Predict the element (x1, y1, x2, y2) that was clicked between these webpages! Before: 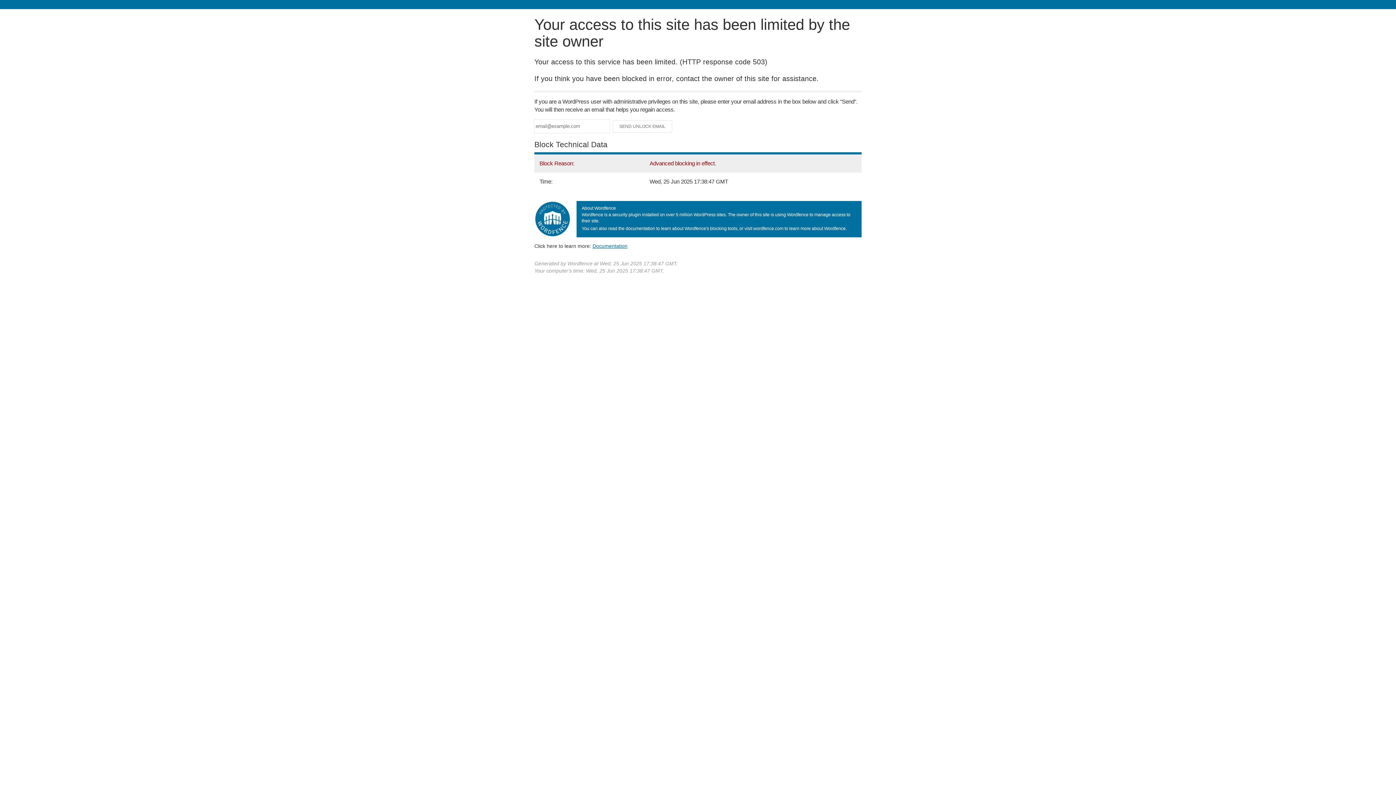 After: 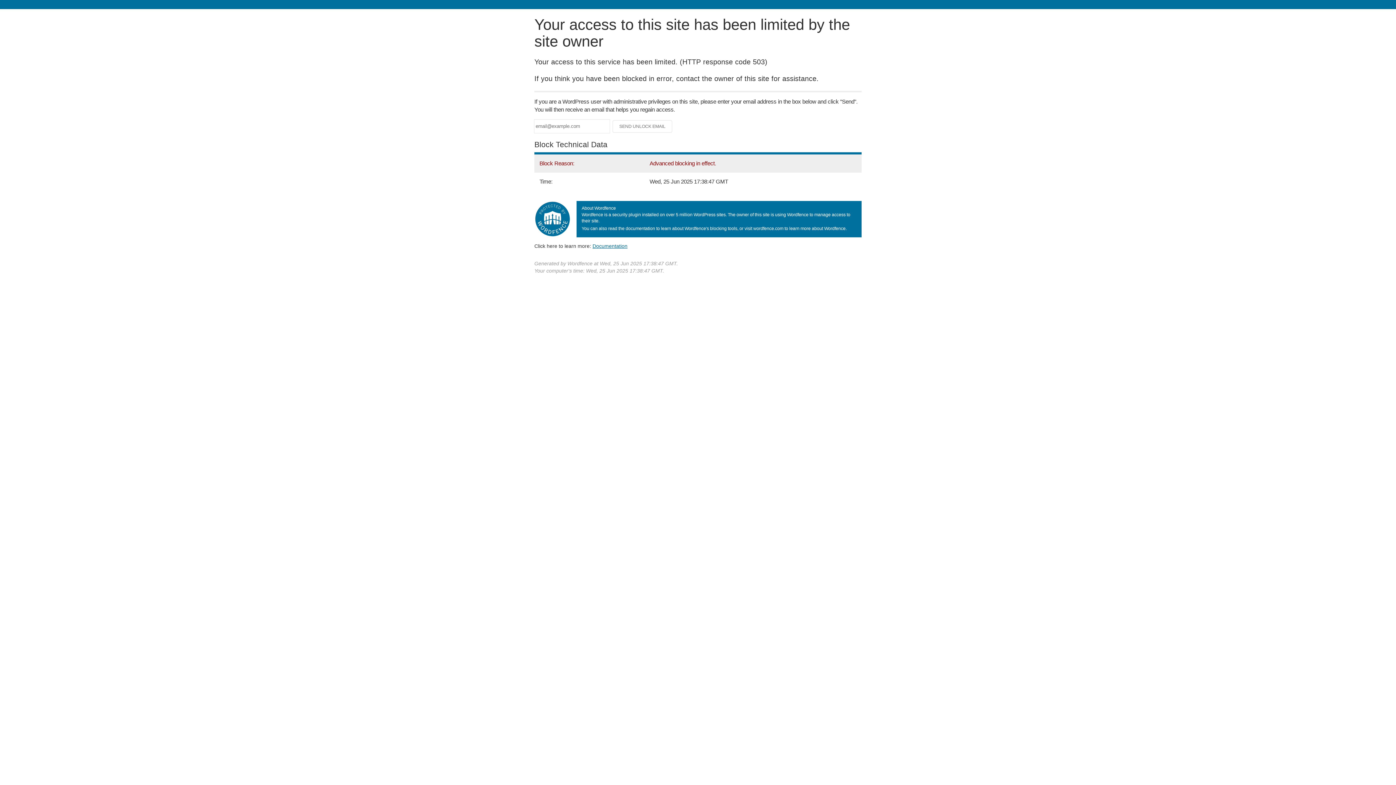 Action: label: Documentation bbox: (592, 243, 627, 248)